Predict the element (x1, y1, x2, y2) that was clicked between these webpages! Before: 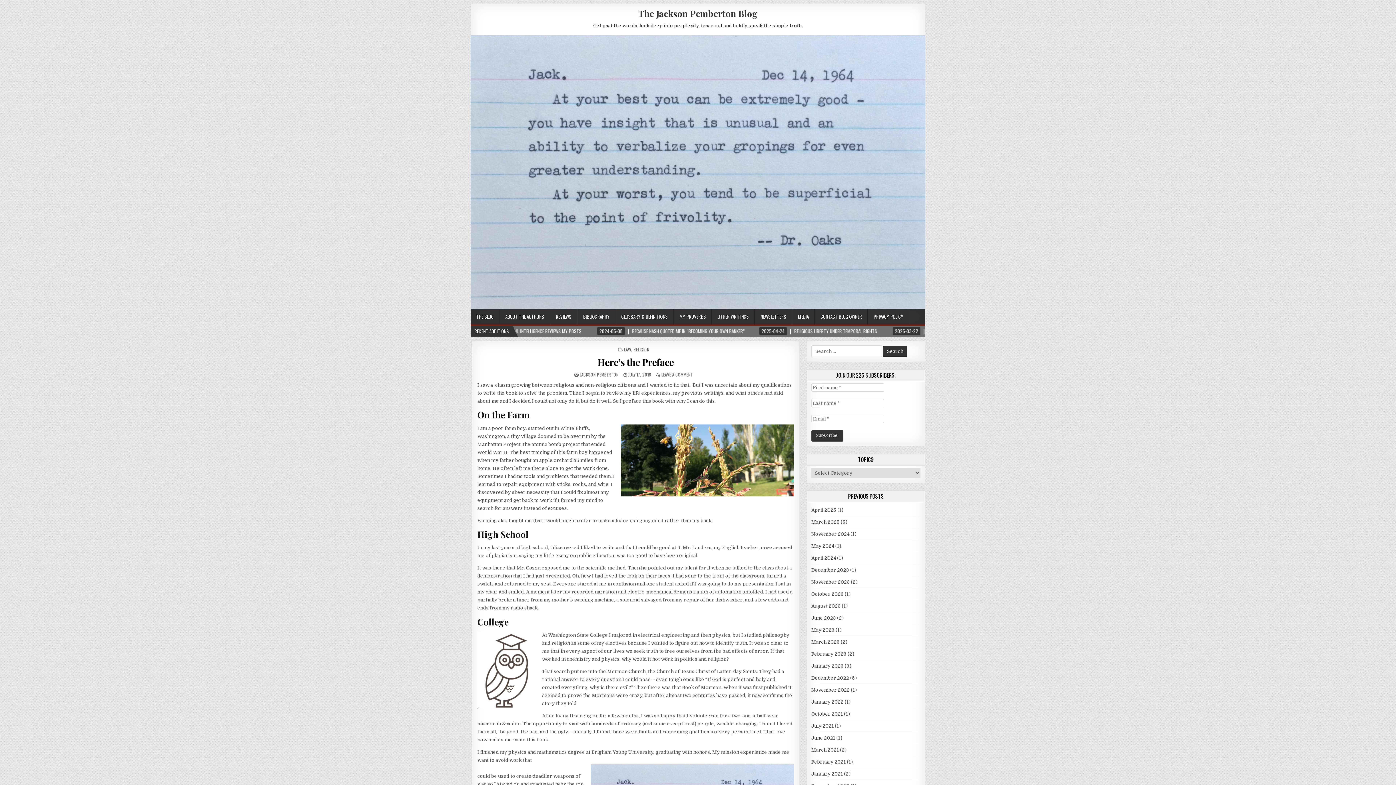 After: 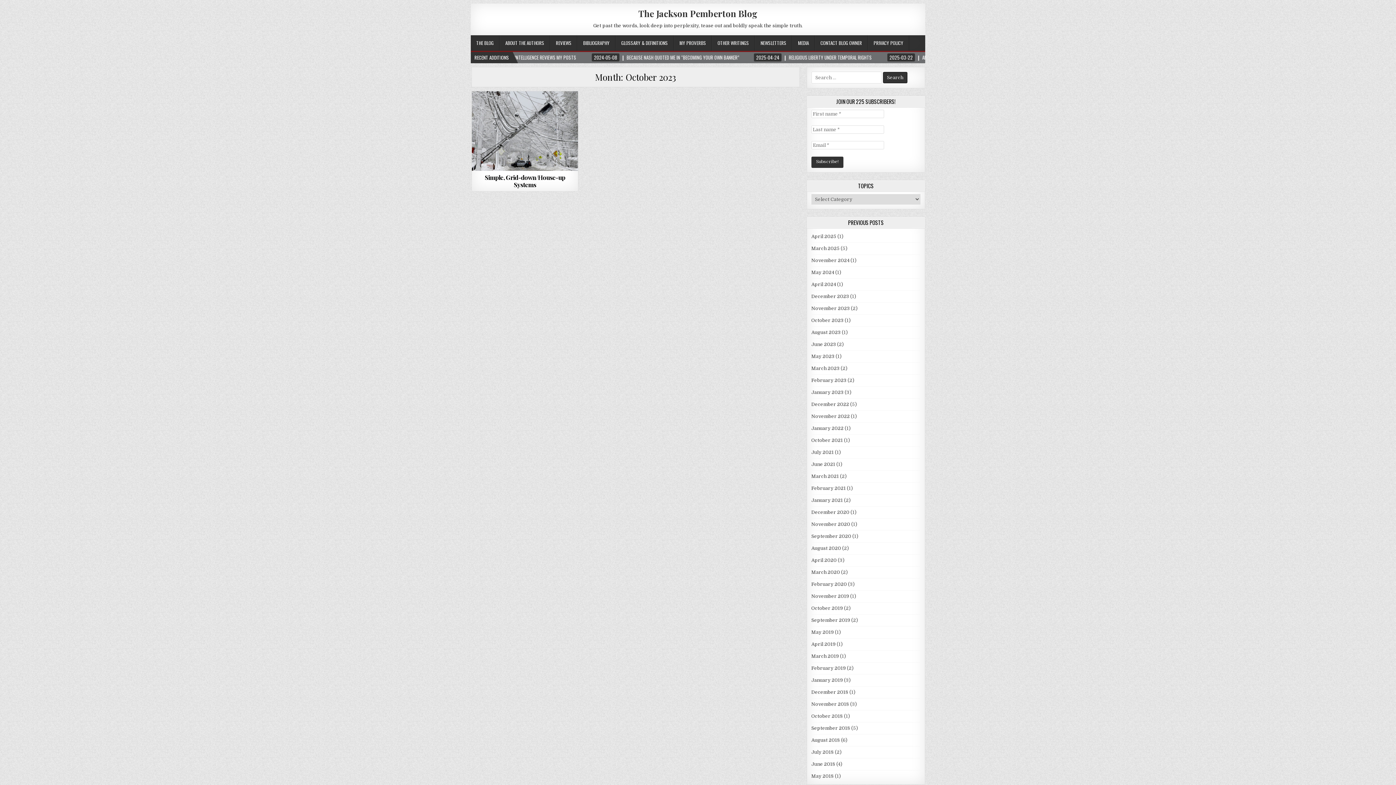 Action: bbox: (811, 591, 843, 596) label: October 2023